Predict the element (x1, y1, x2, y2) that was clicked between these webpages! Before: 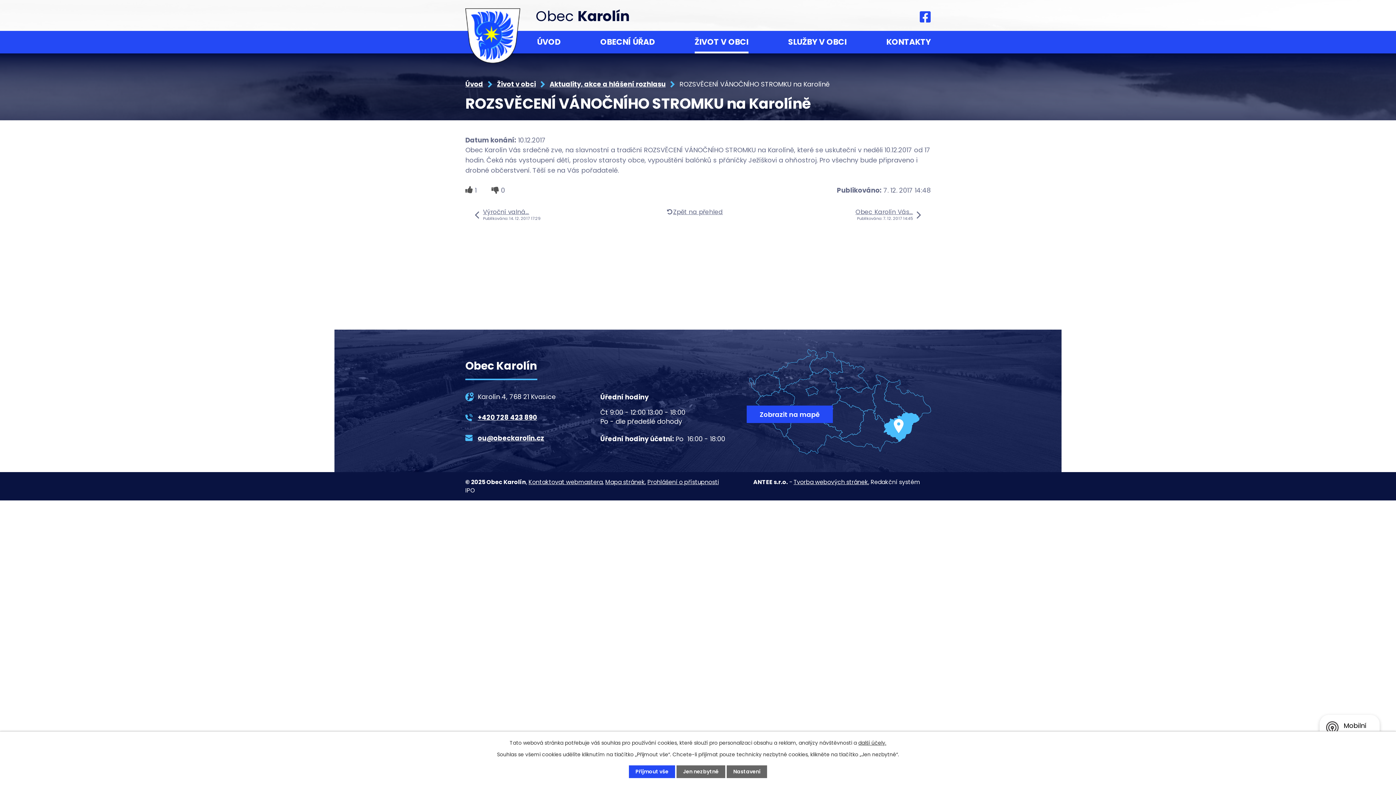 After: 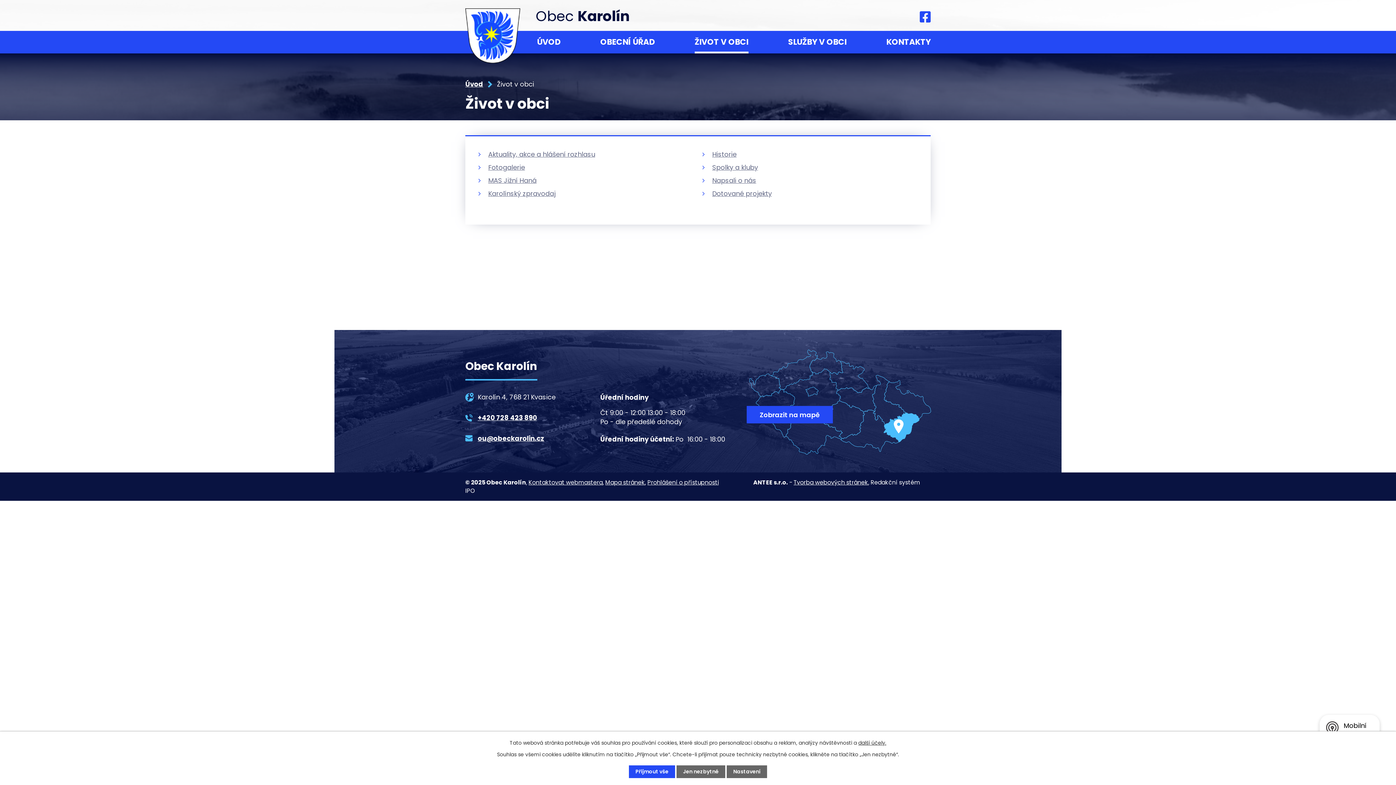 Action: bbox: (694, 30, 748, 53) label: ŽIVOT V OBCI